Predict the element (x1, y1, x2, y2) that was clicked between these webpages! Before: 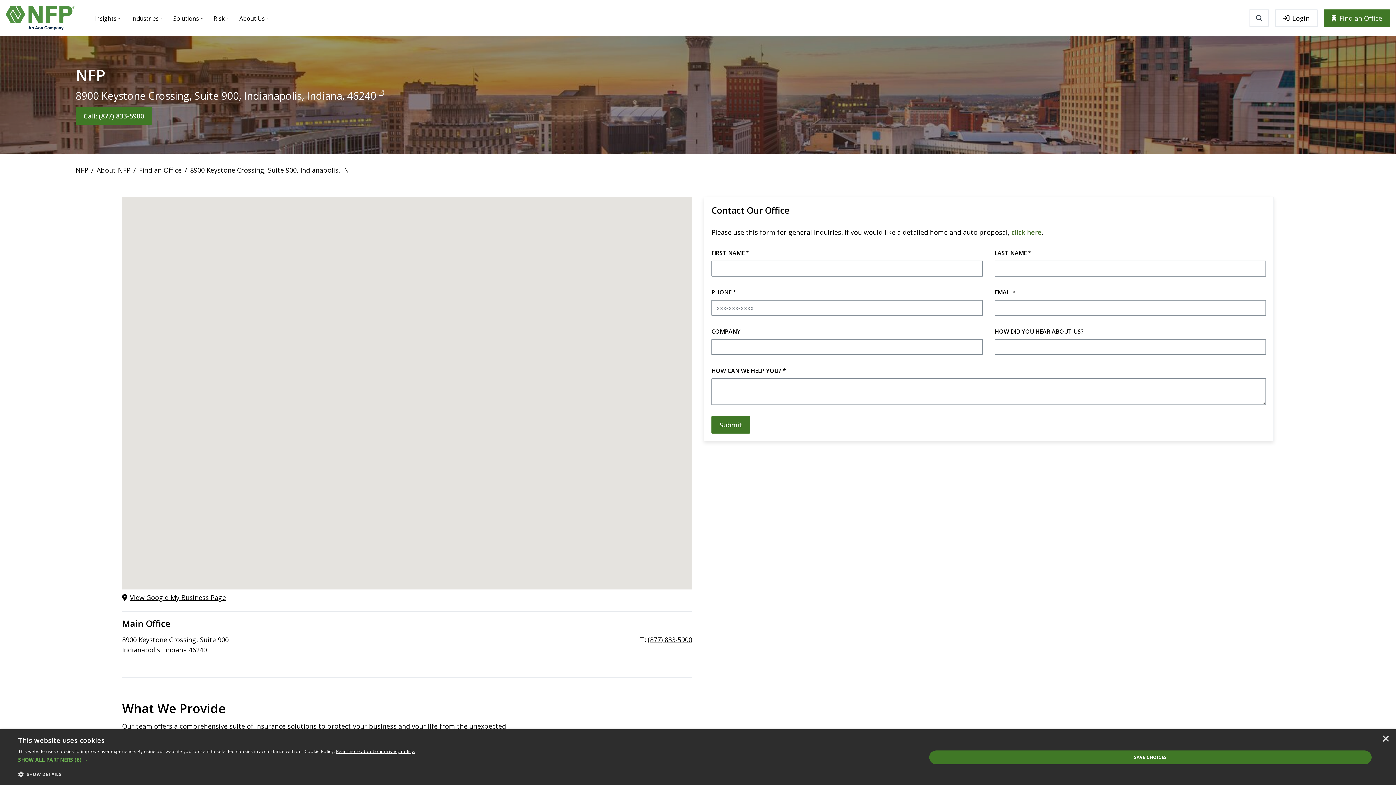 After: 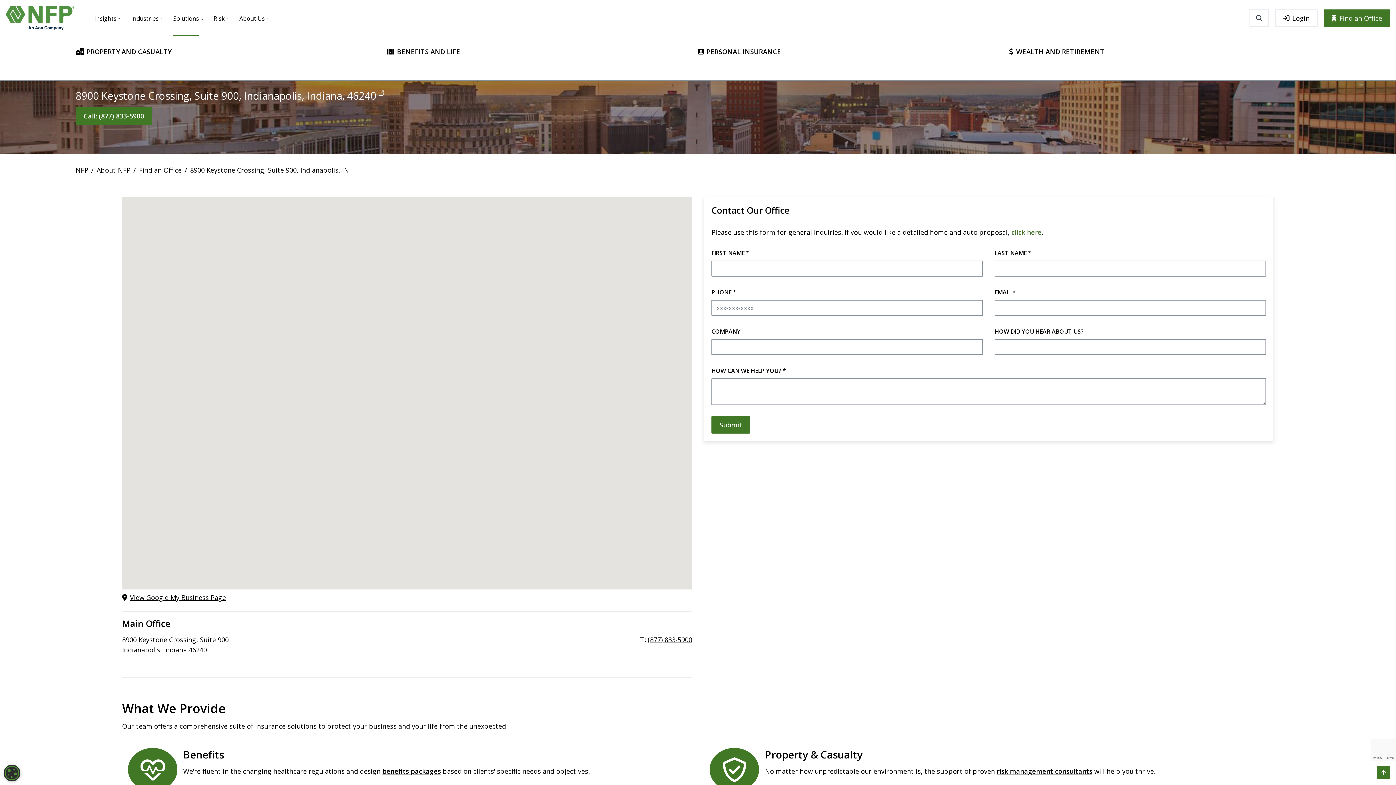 Action: bbox: (165, 10, 199, 25) label: Solutions